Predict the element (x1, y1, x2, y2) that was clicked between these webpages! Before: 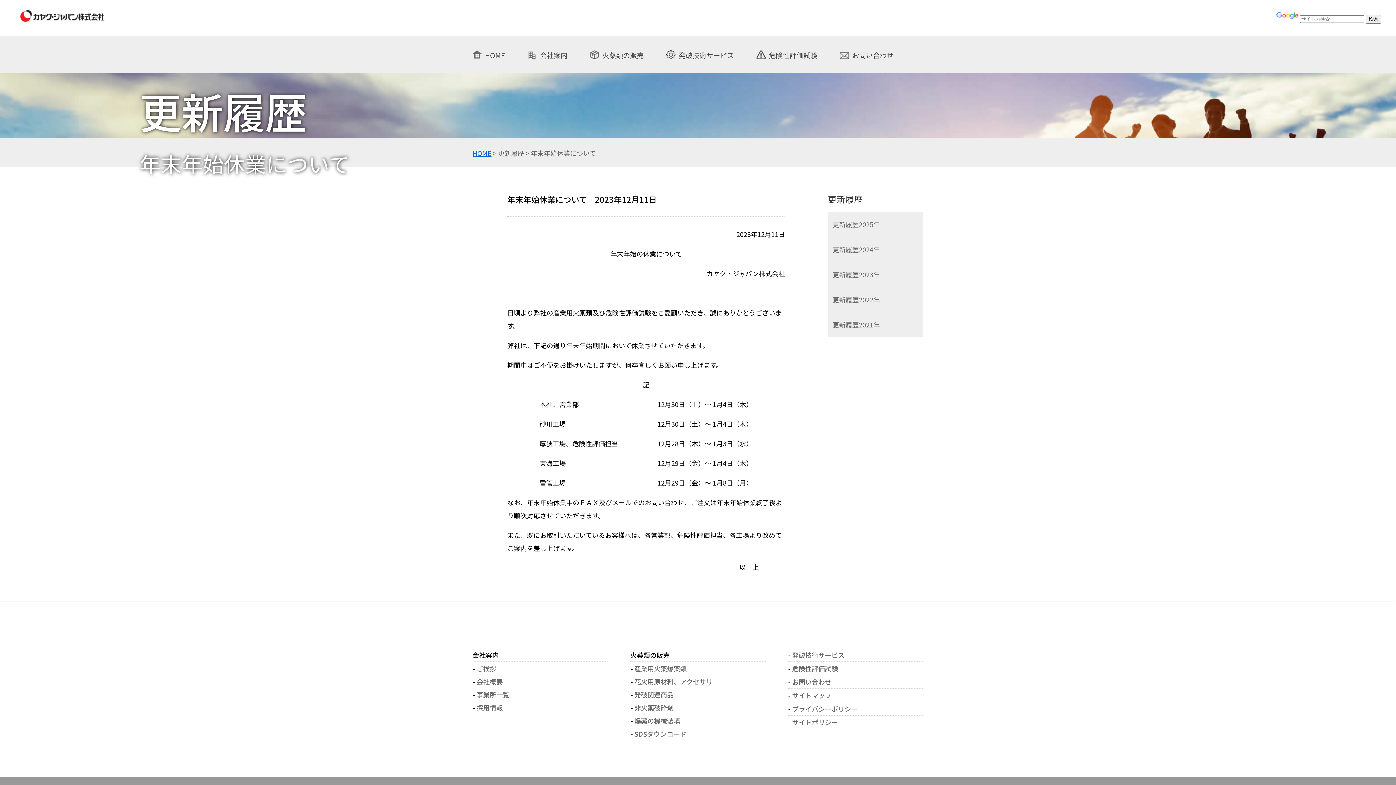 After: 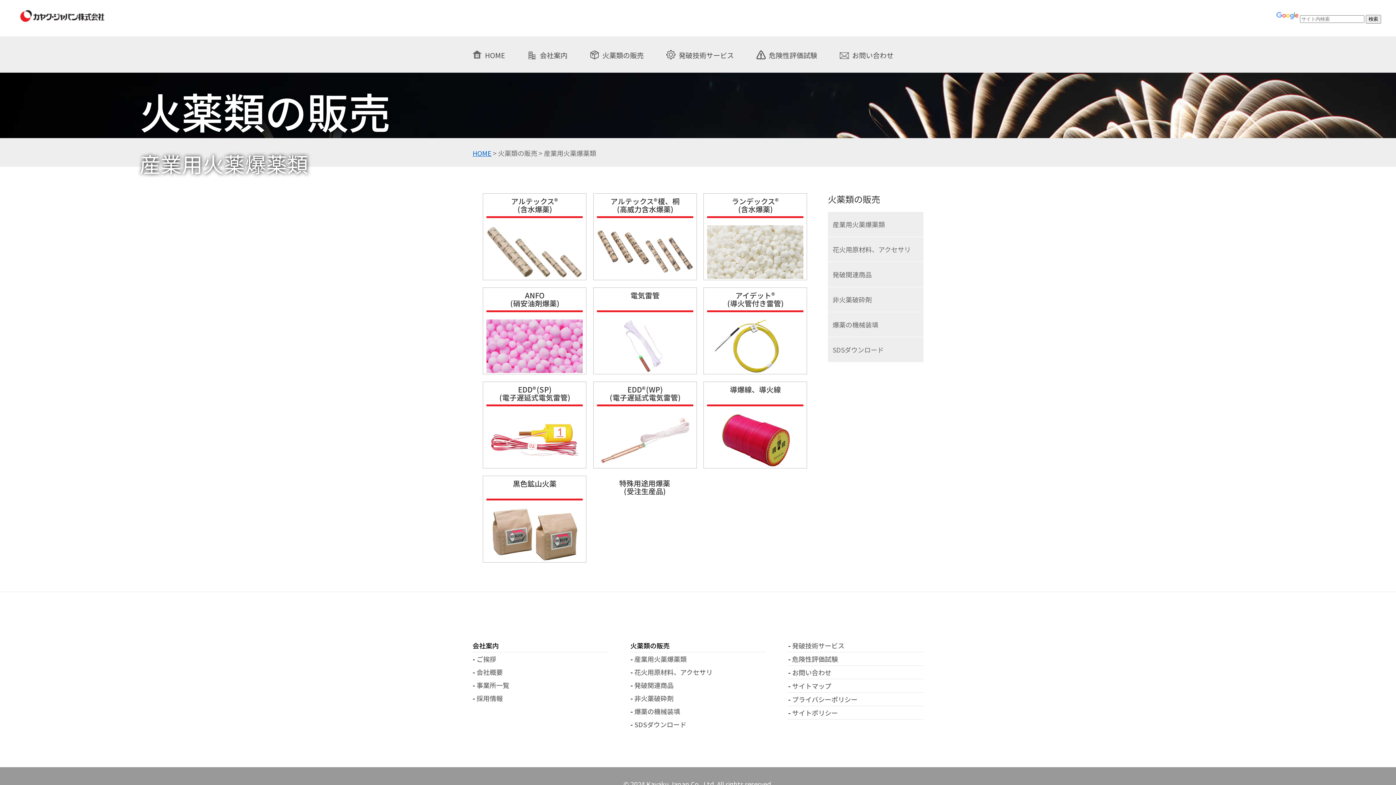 Action: bbox: (634, 664, 686, 673) label: 産業用火薬爆薬類